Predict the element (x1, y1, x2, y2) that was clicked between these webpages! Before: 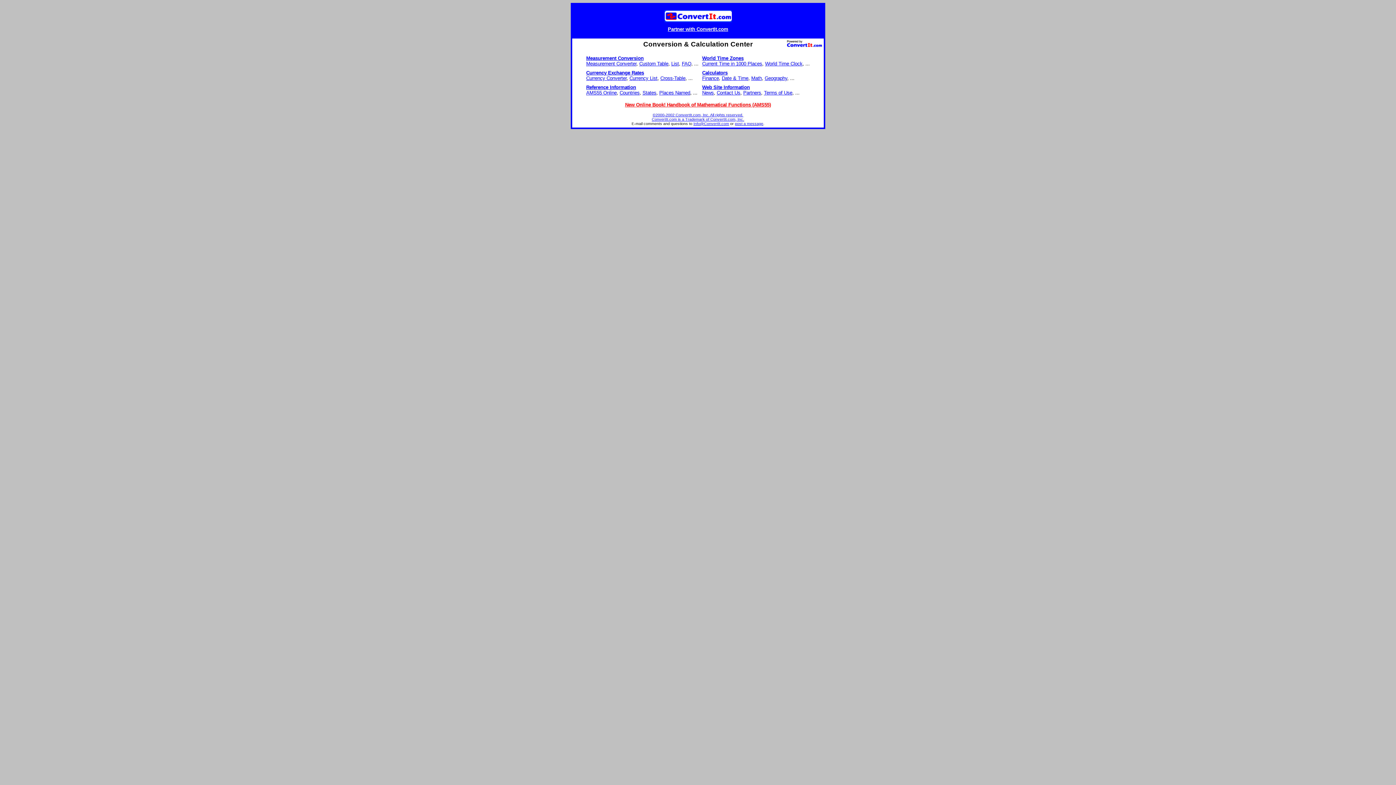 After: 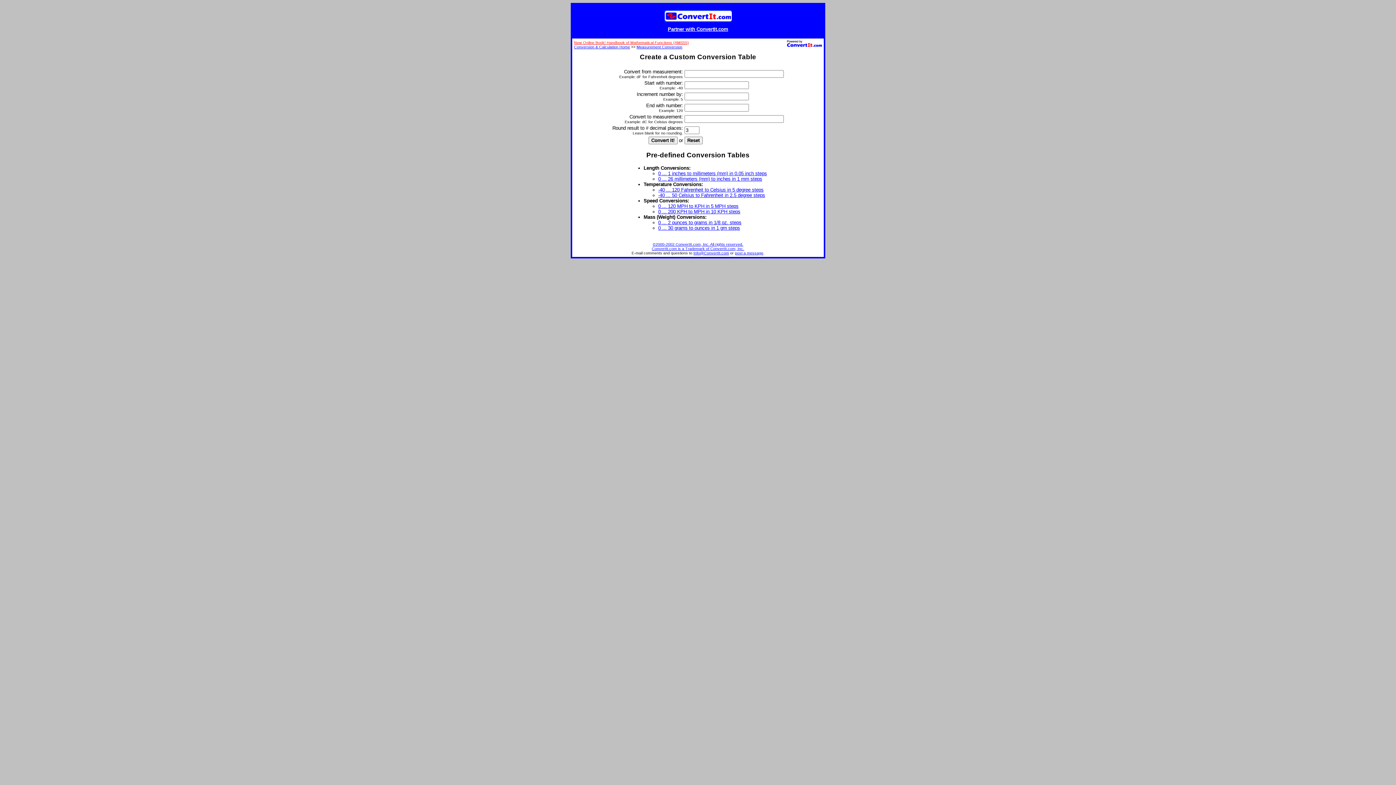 Action: bbox: (639, 61, 668, 66) label: Custom Table